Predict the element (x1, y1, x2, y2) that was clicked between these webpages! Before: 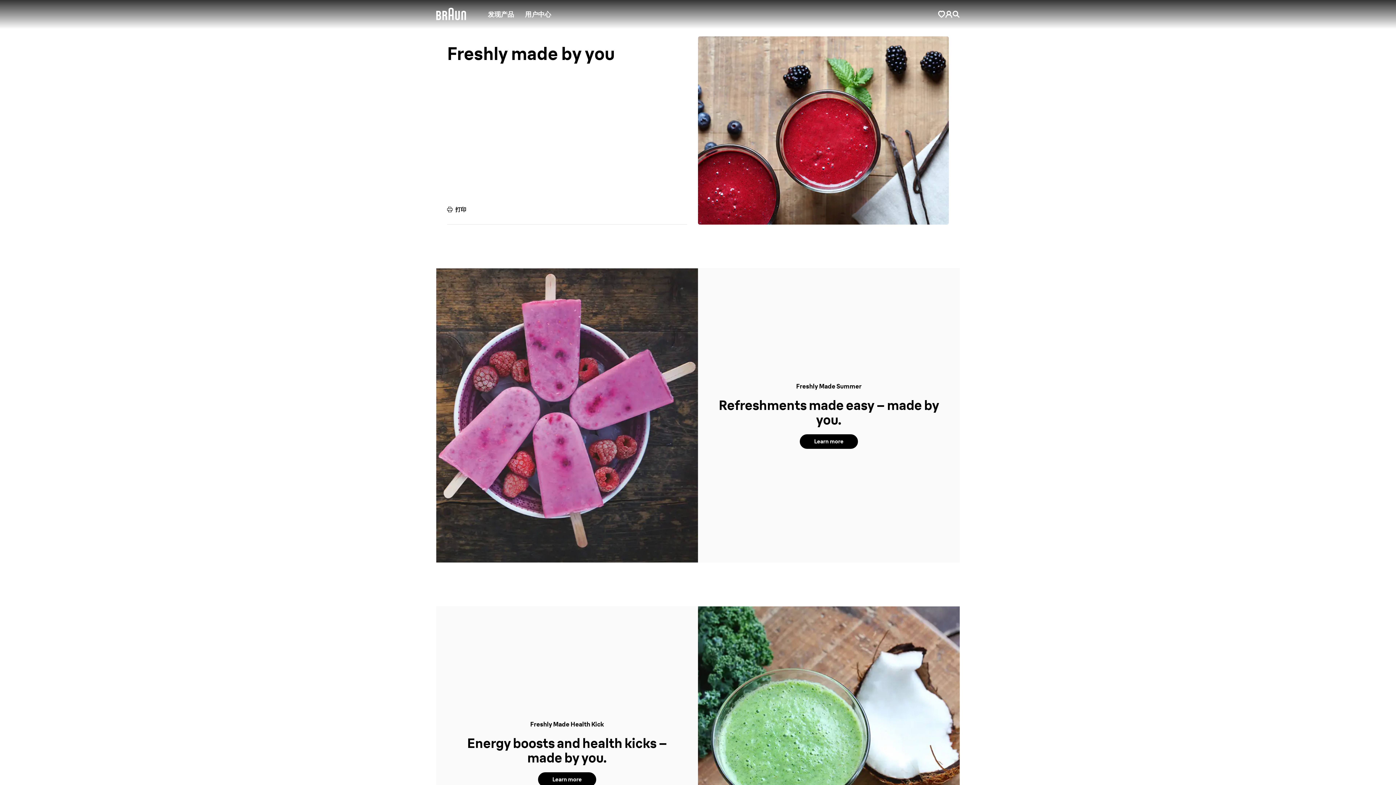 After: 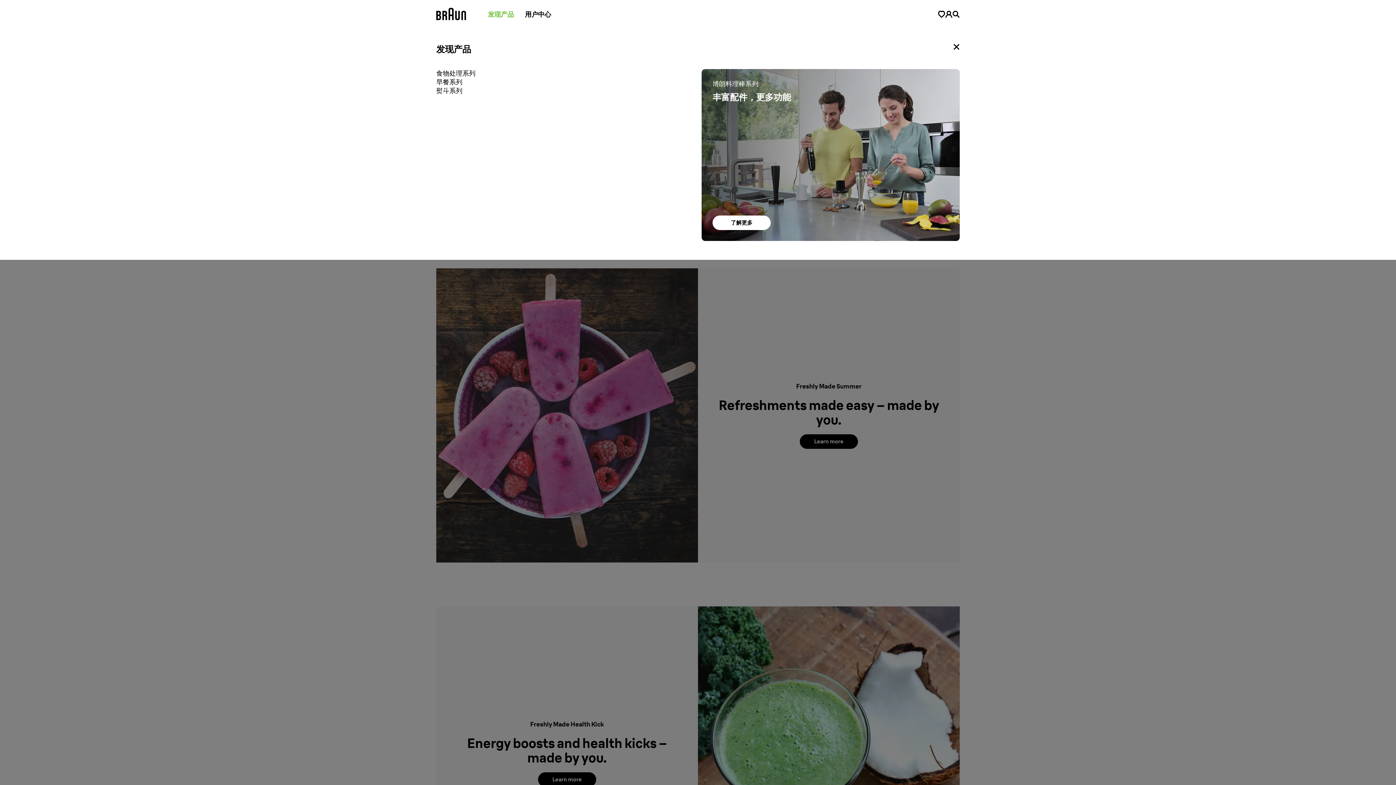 Action: label: 发现产品 bbox: (488, 0, 514, 29)